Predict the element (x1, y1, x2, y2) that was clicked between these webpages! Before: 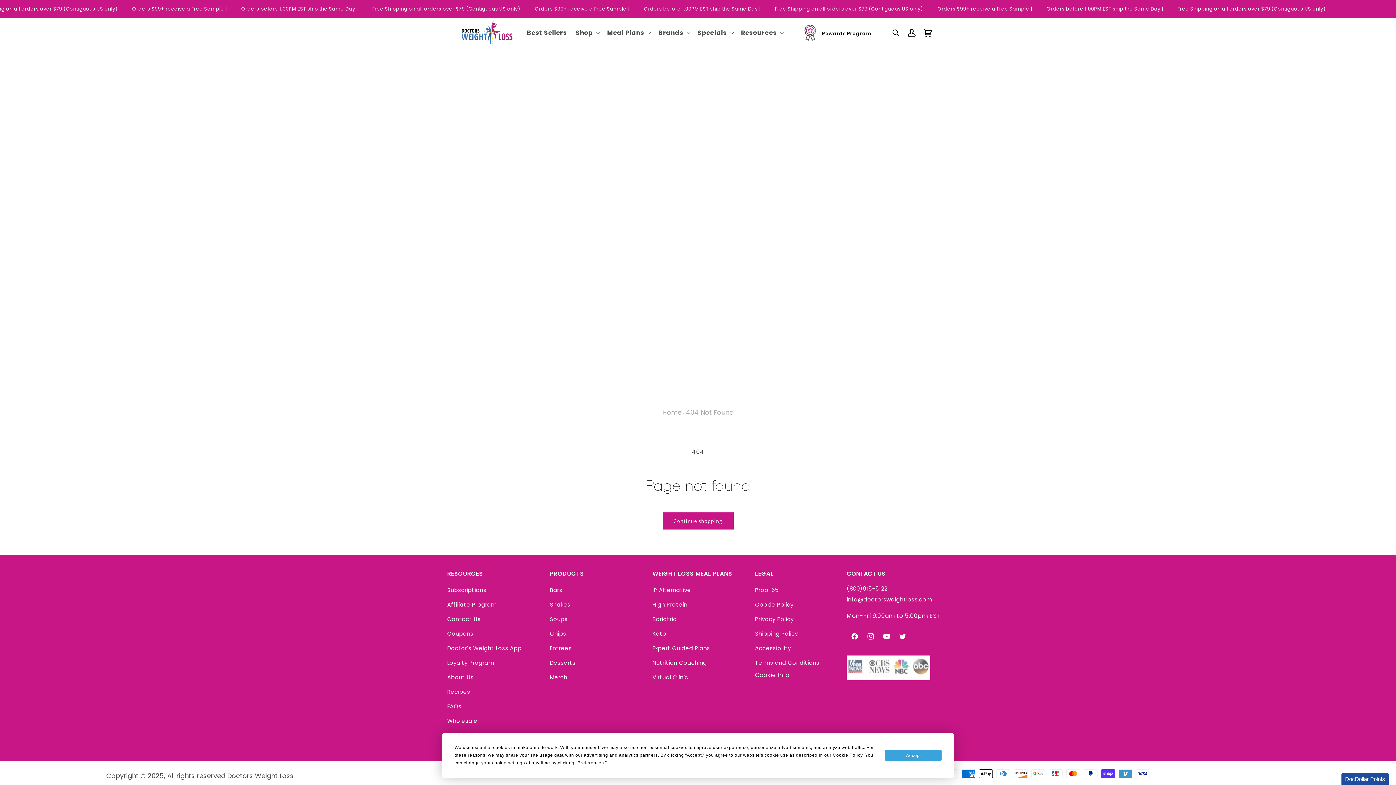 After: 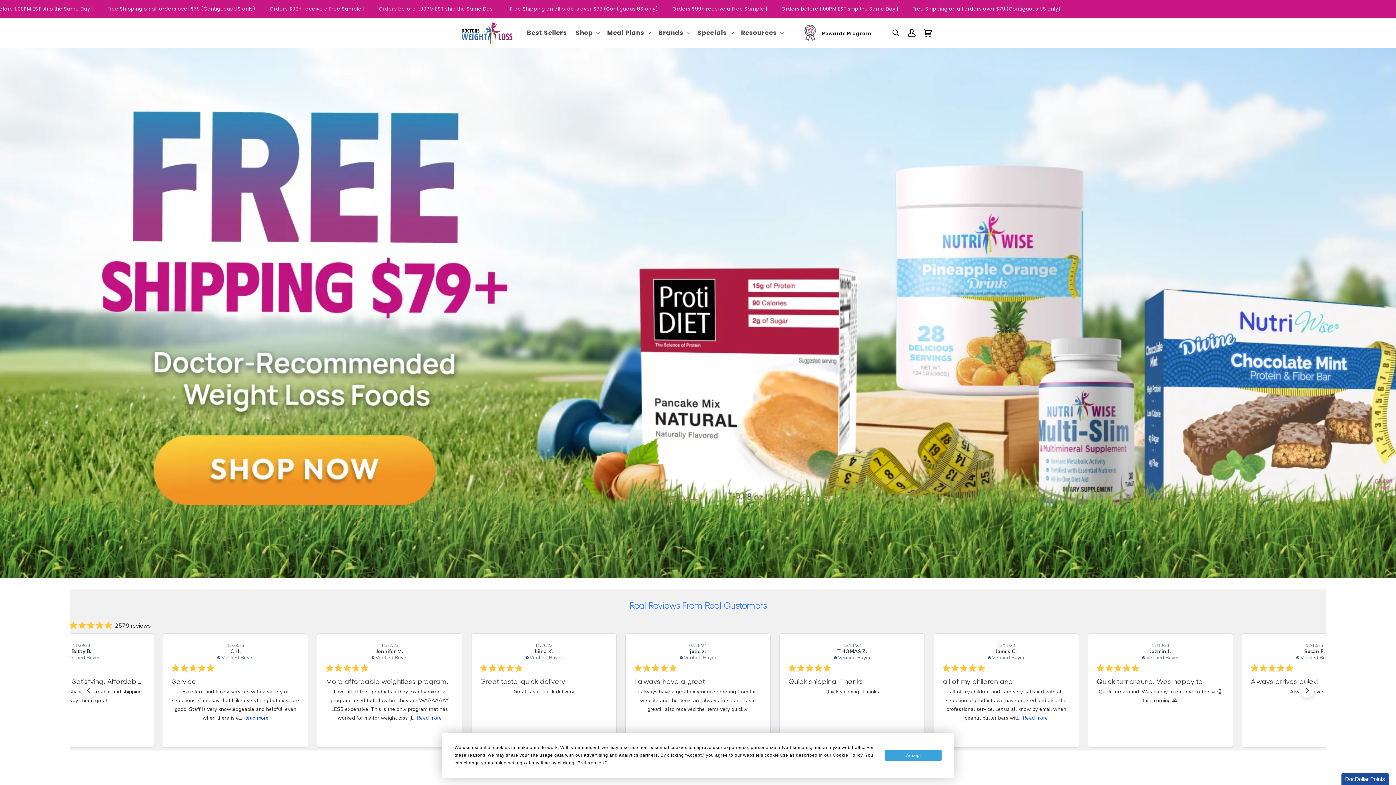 Action: bbox: (227, 771, 293, 780) label: Doctors Weight Loss